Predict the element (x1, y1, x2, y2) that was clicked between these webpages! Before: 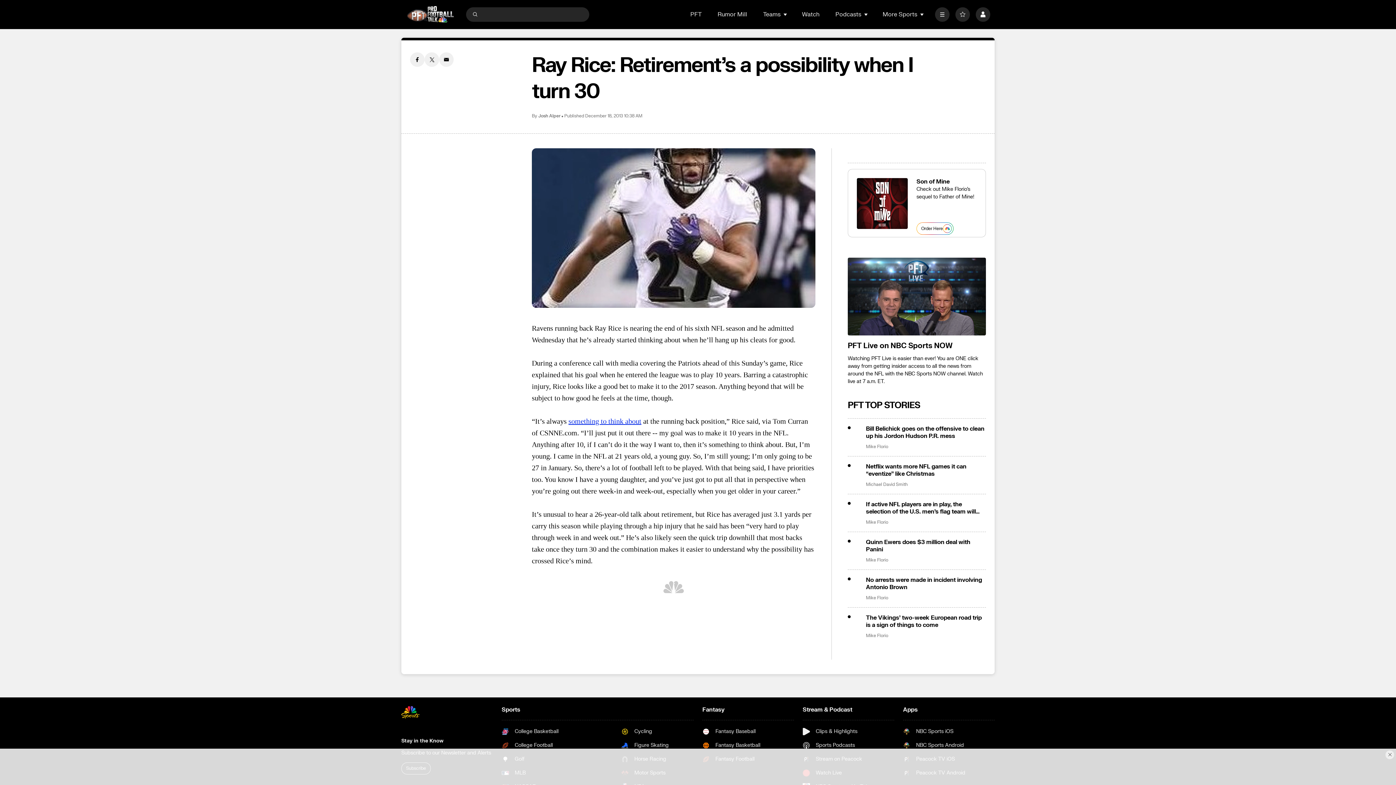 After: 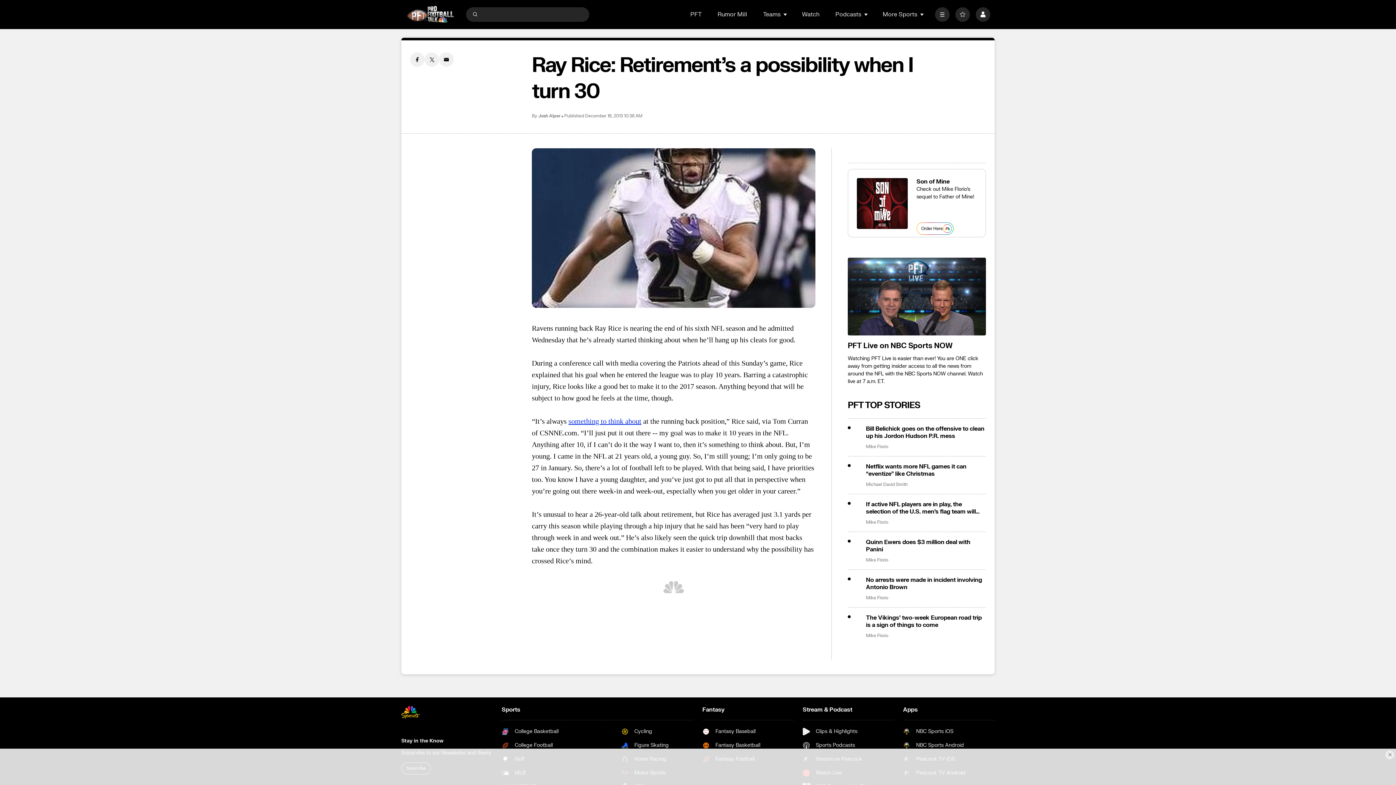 Action: bbox: (424, 52, 439, 66) label: Twitter share